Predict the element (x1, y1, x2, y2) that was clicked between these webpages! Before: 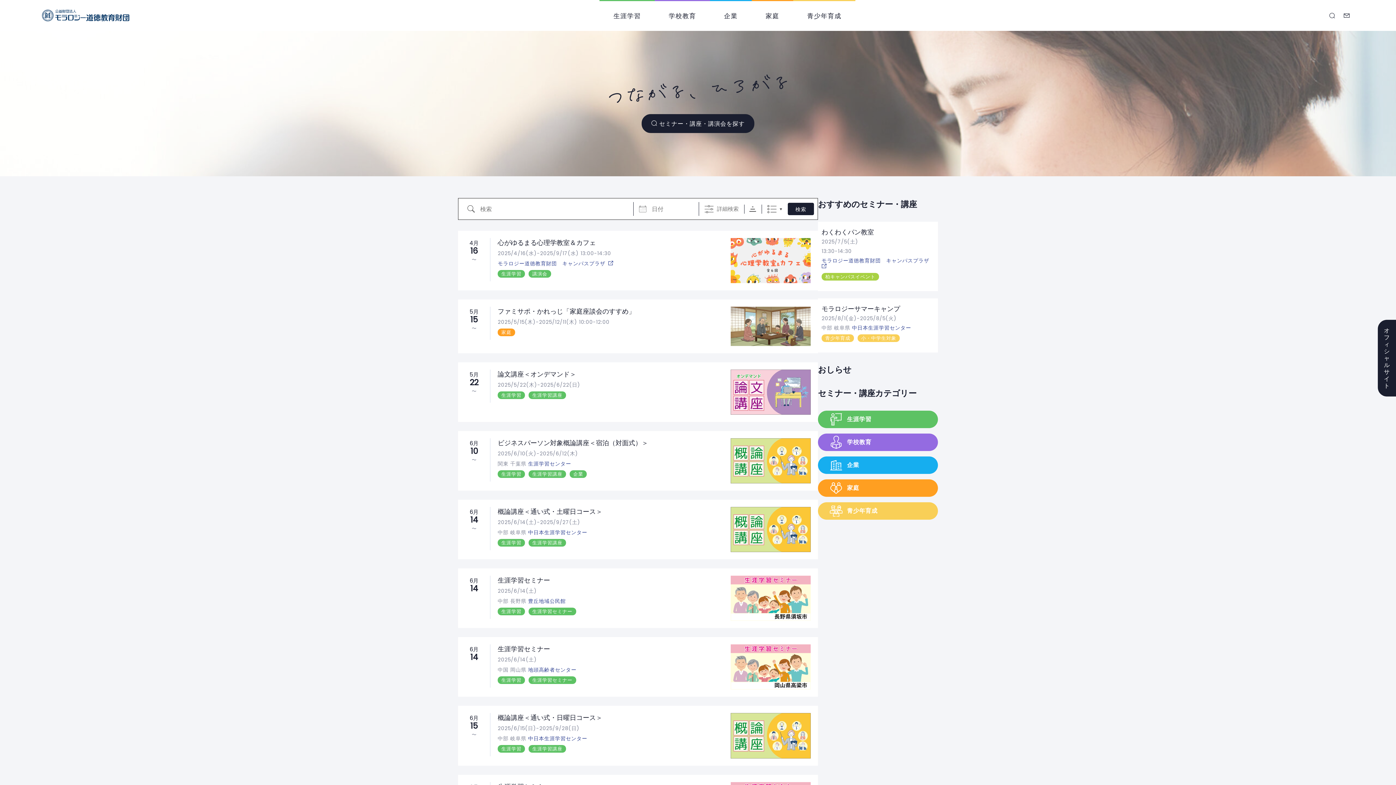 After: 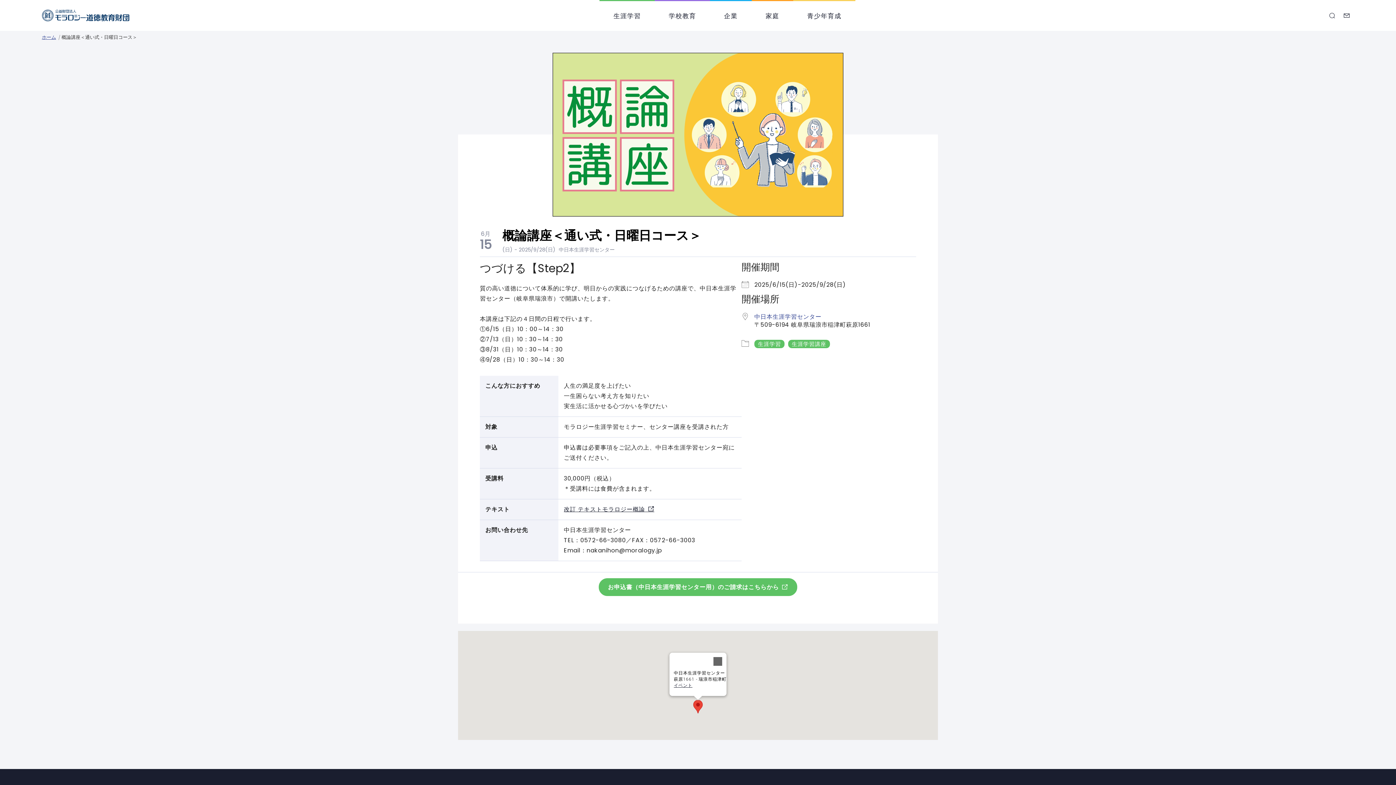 Action: bbox: (730, 749, 810, 757)